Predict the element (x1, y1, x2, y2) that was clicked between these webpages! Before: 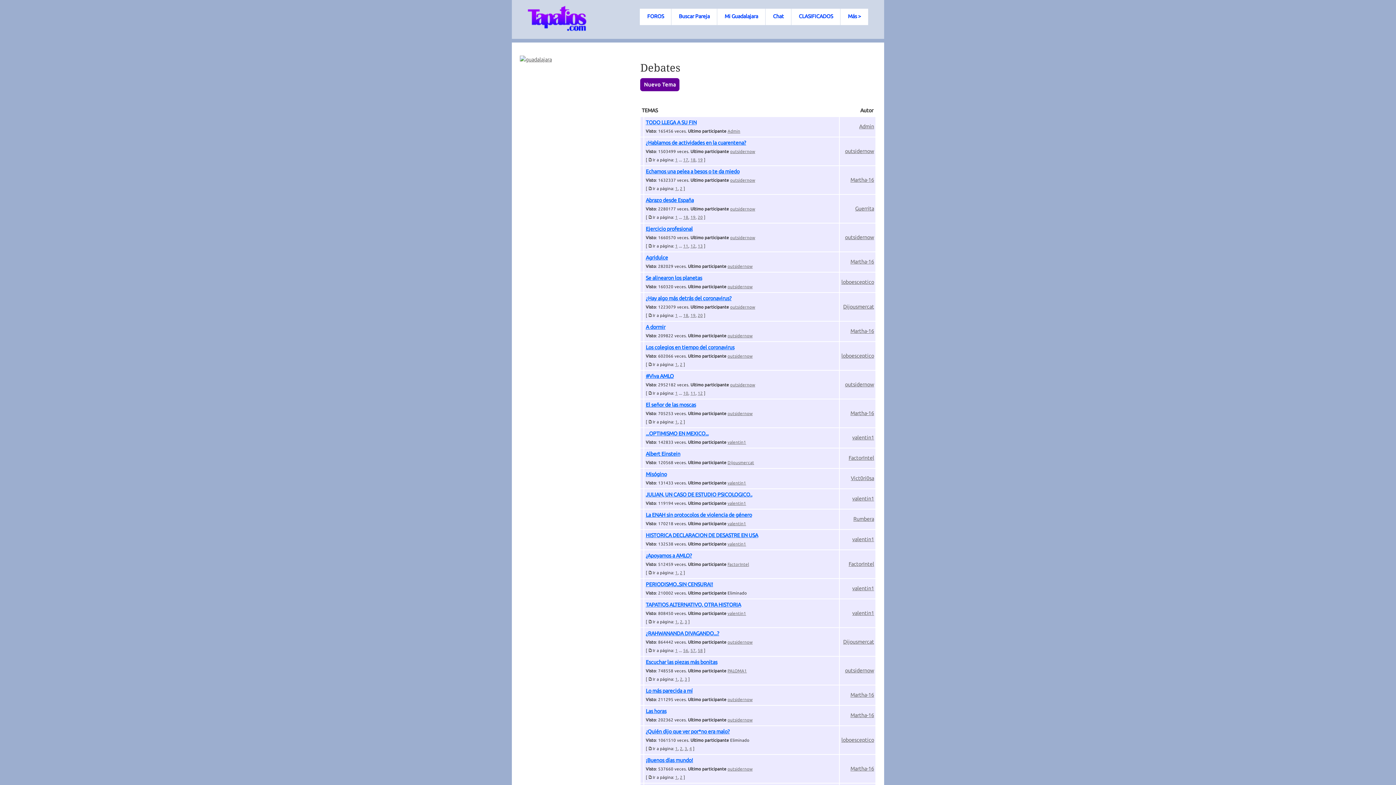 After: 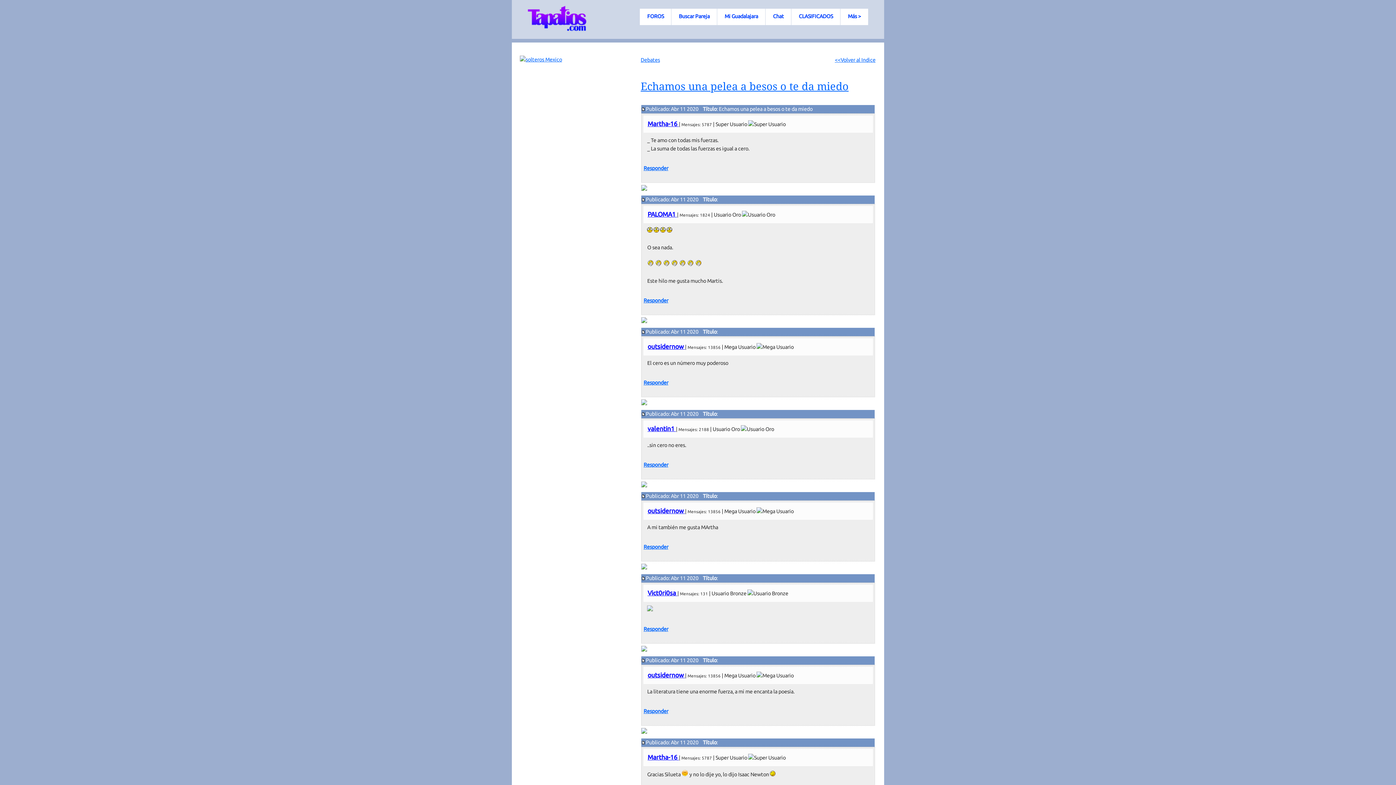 Action: label: Echamos una pelea a besos o te da miedo bbox: (645, 168, 739, 174)